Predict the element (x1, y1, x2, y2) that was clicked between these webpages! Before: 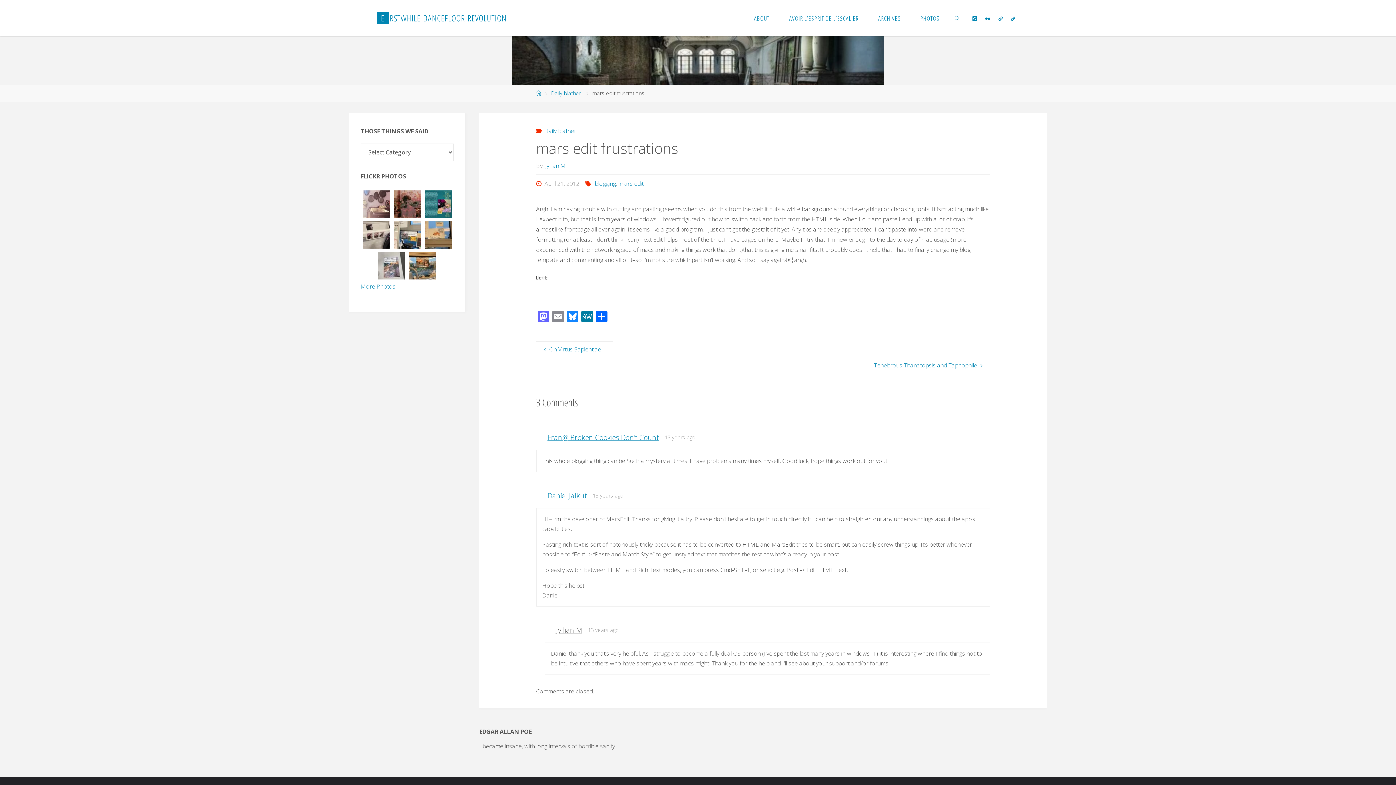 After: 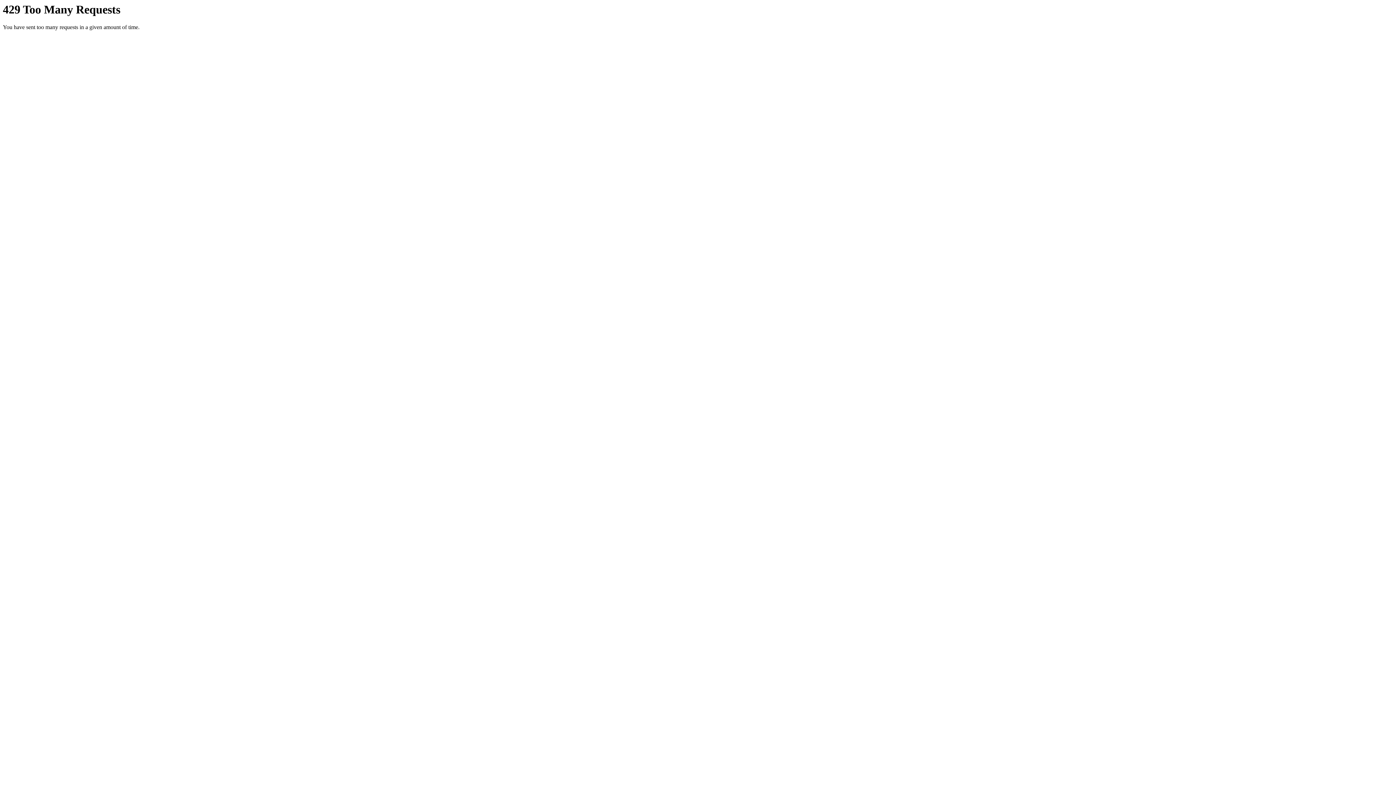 Action: bbox: (981, 0, 994, 37)